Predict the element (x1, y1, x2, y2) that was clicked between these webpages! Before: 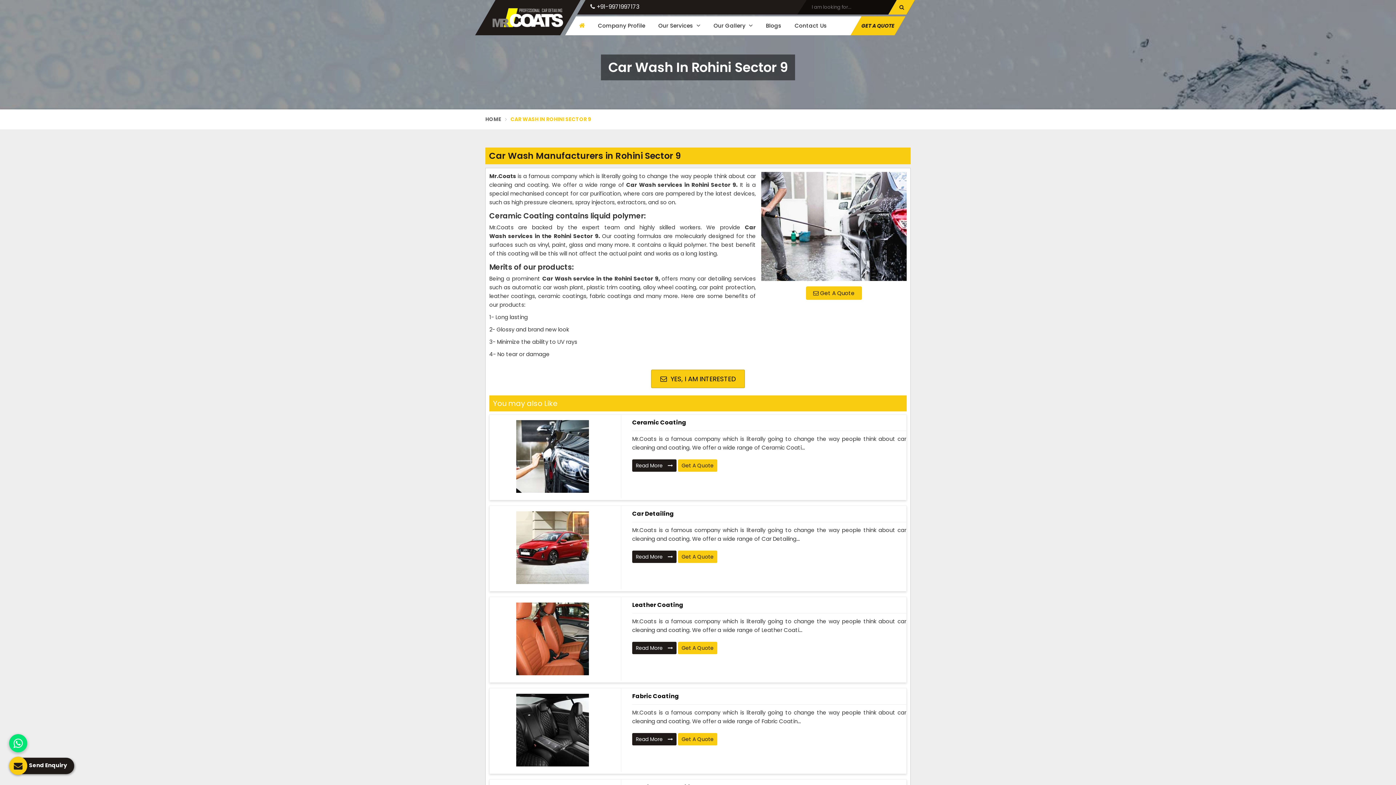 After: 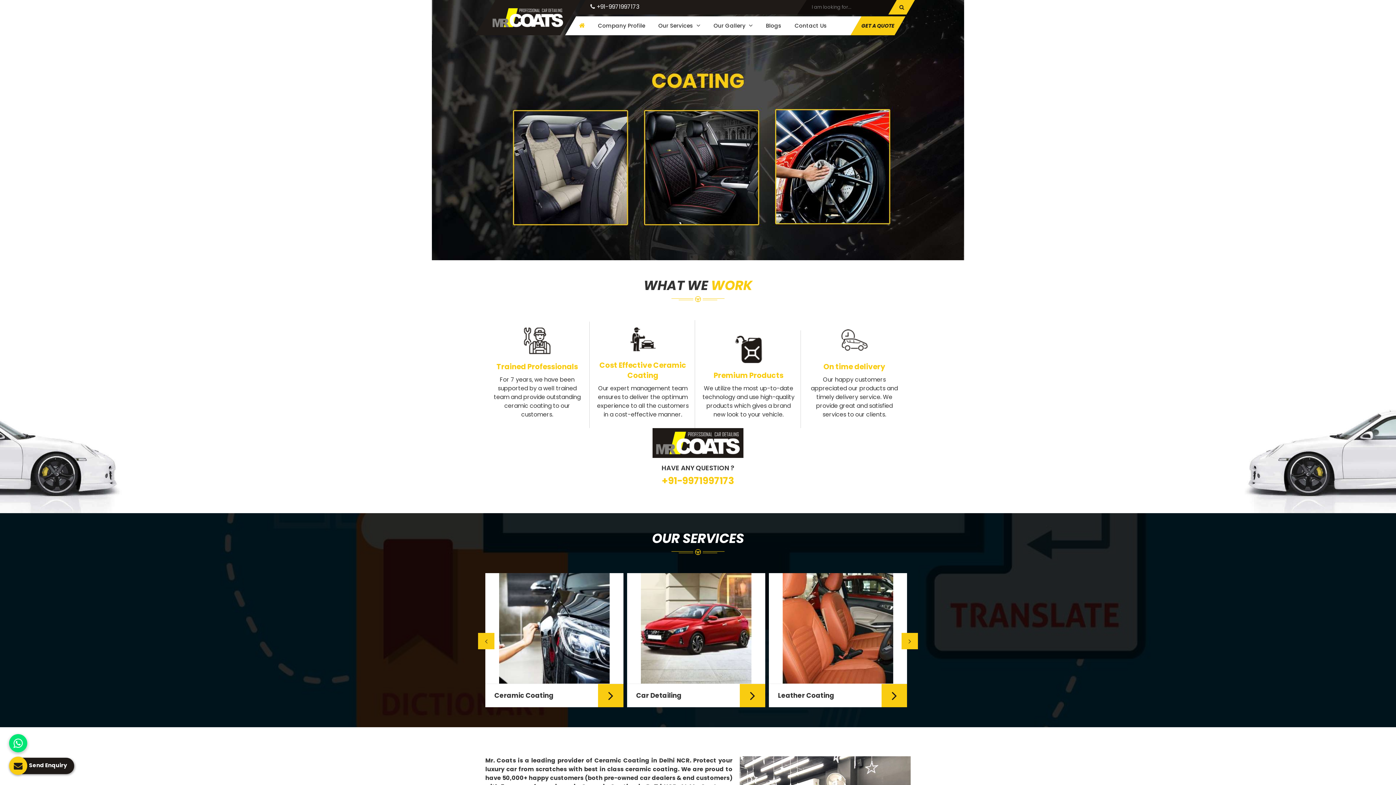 Action: bbox: (485, 0, 570, 35)